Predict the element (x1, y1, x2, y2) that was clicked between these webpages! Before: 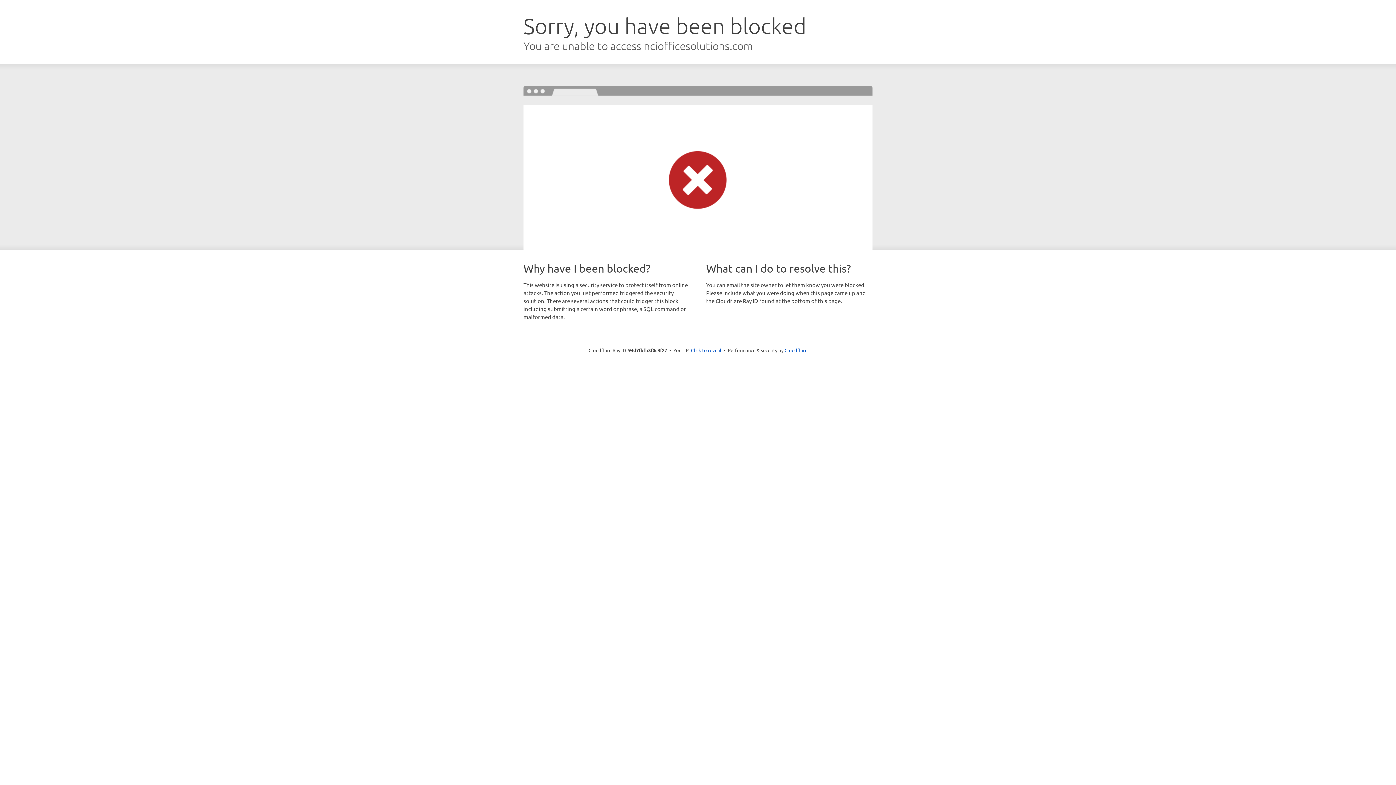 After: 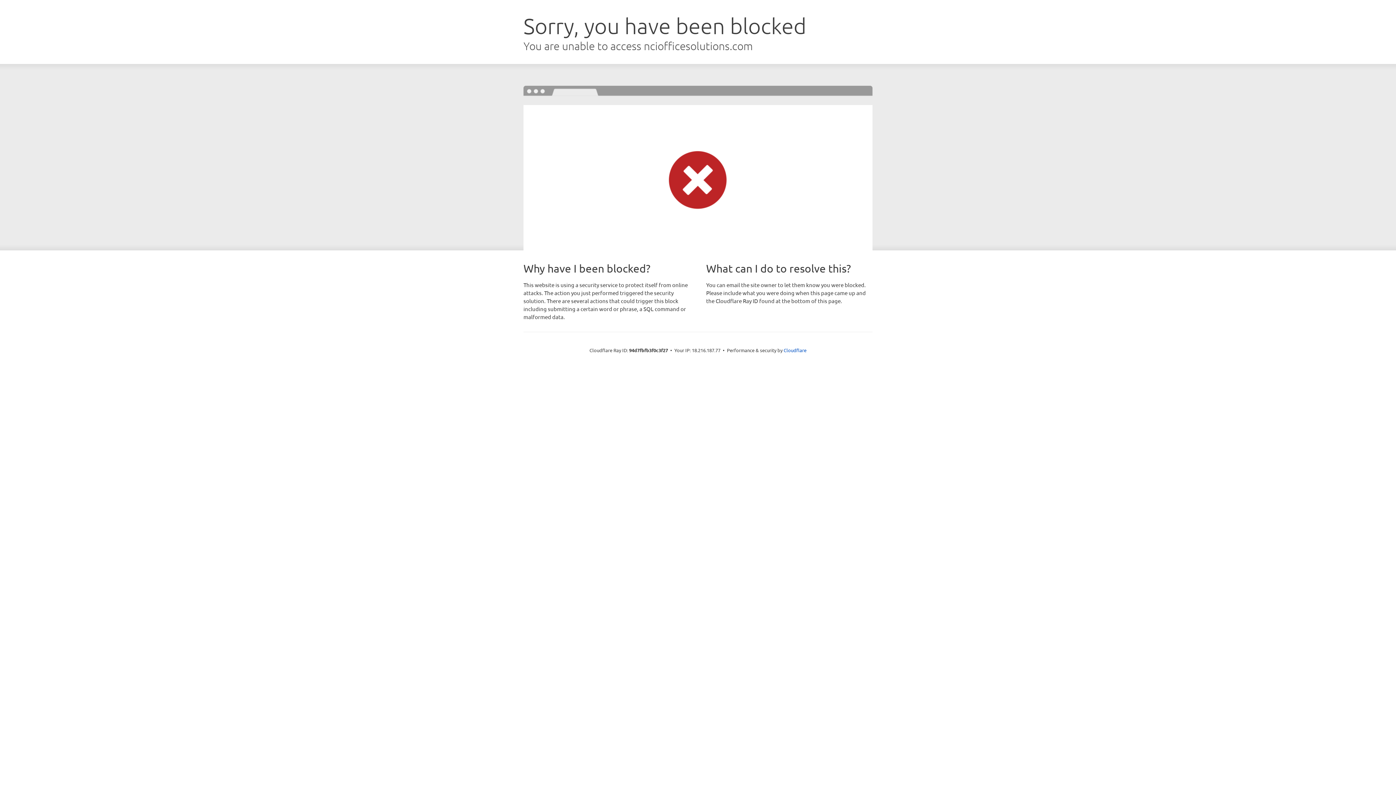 Action: label: Click to reveal bbox: (691, 346, 721, 353)